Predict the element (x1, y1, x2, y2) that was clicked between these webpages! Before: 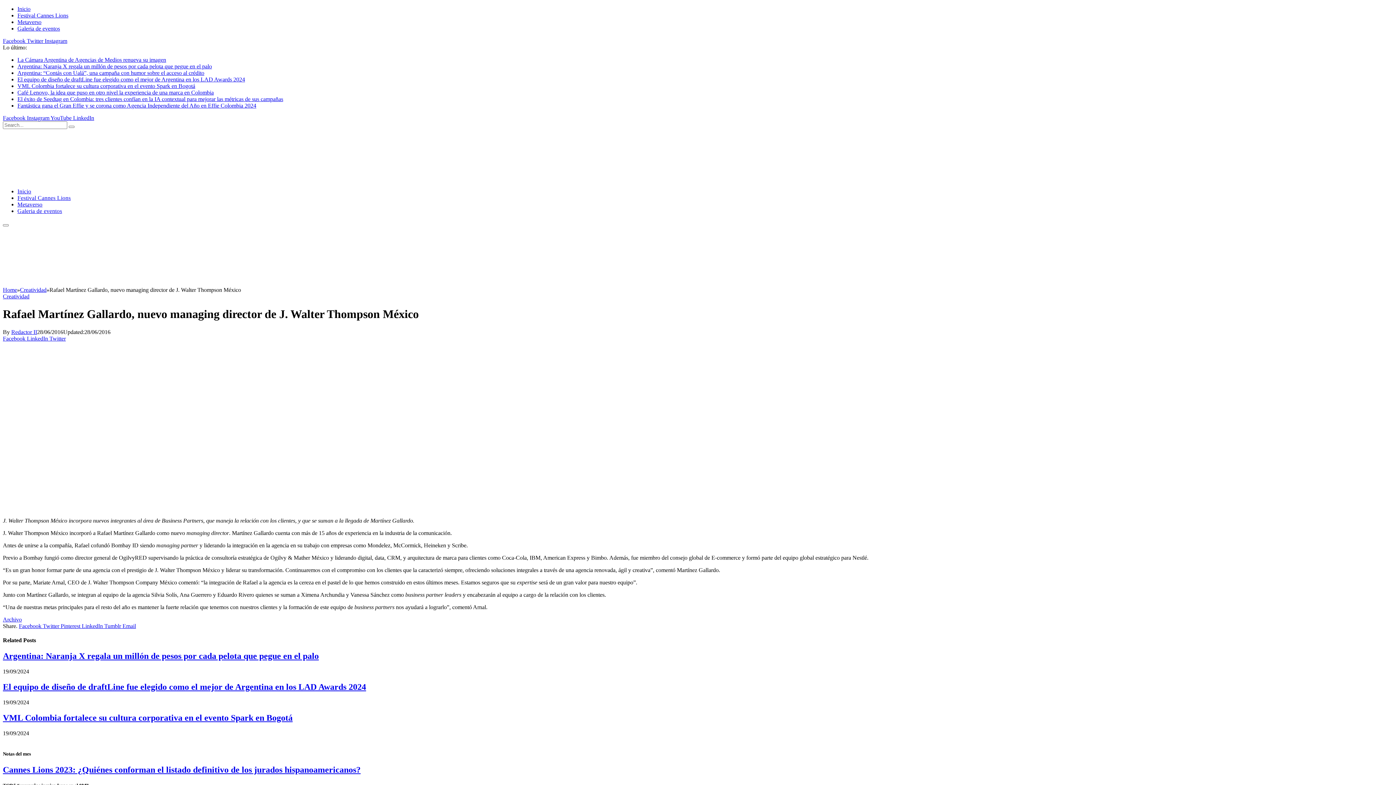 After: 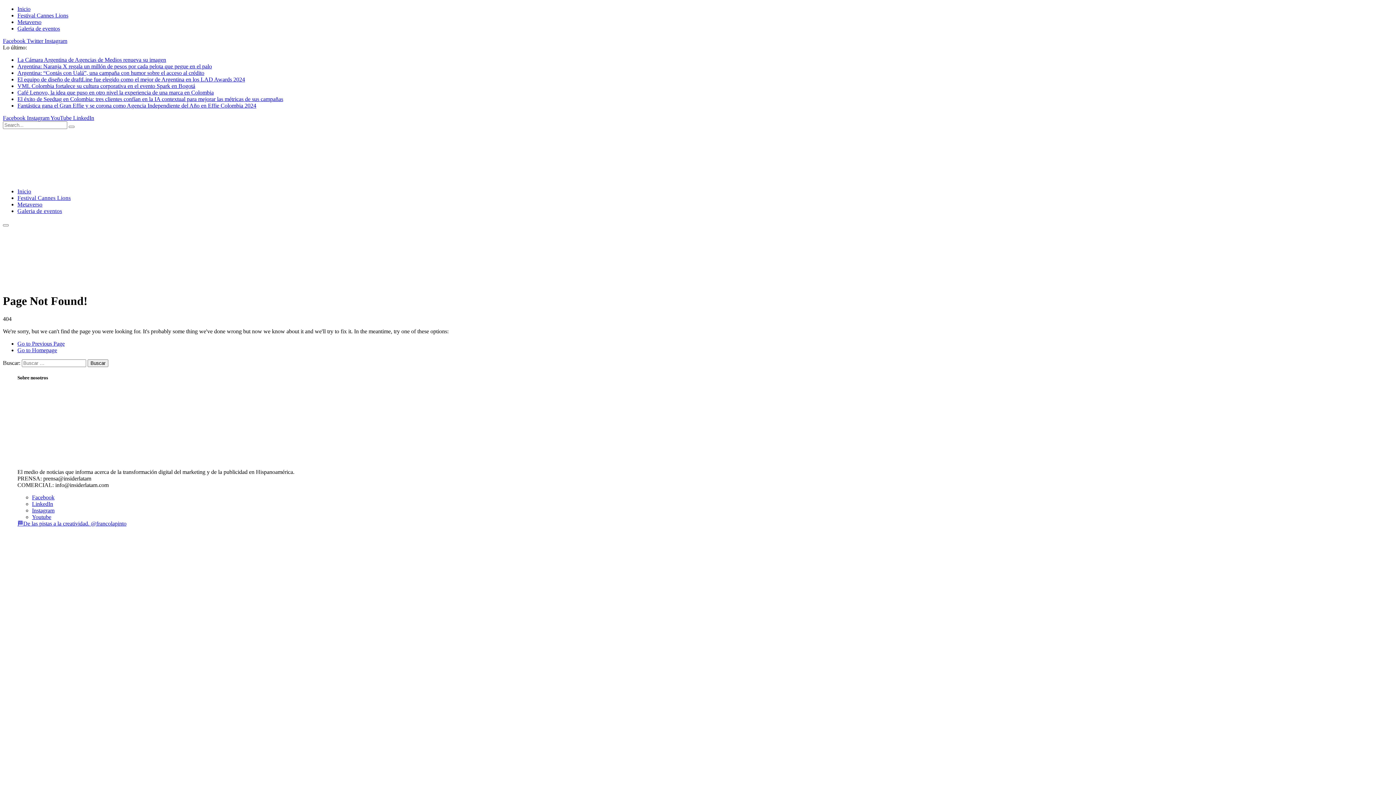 Action: bbox: (2, 505, 260, 511)